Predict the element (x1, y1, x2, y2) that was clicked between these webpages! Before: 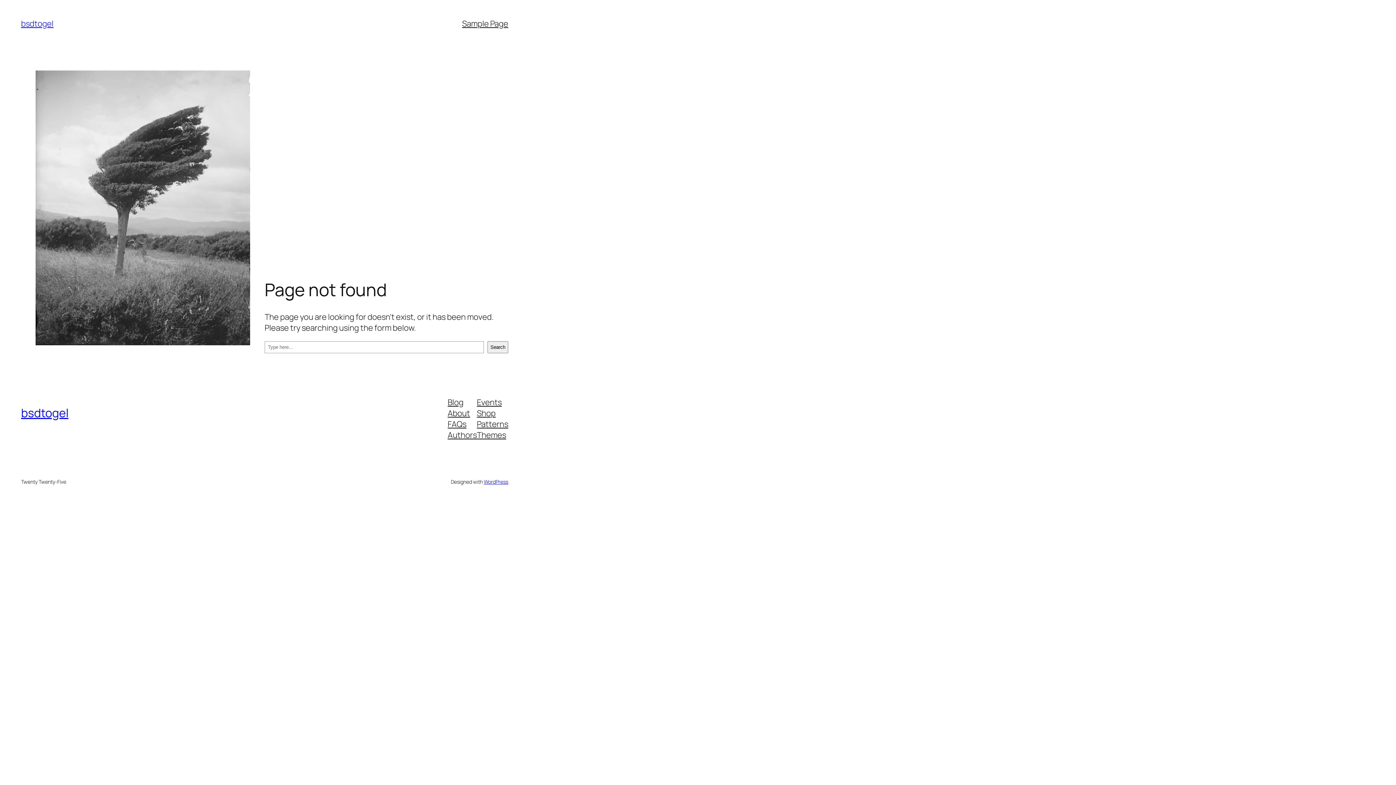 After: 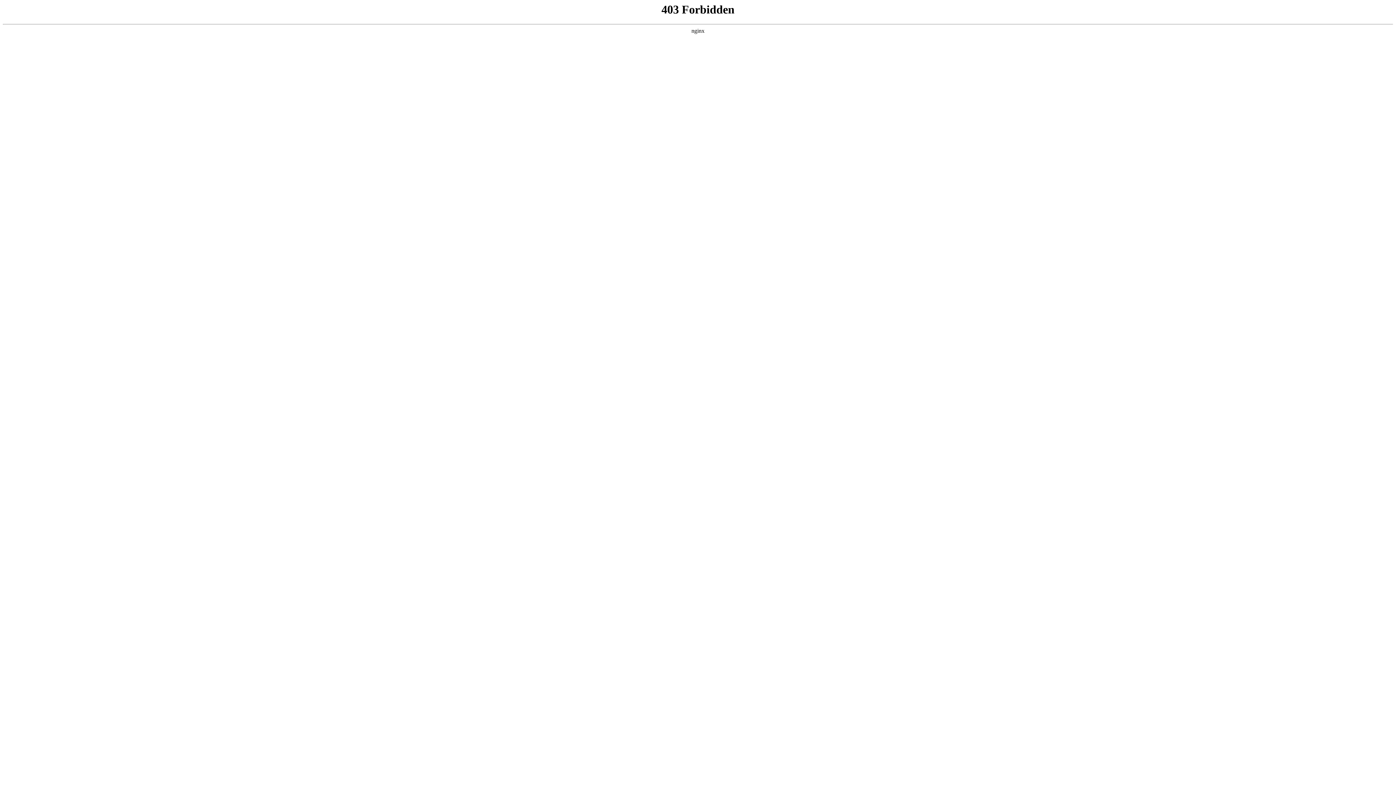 Action: label: WordPress bbox: (483, 478, 508, 485)